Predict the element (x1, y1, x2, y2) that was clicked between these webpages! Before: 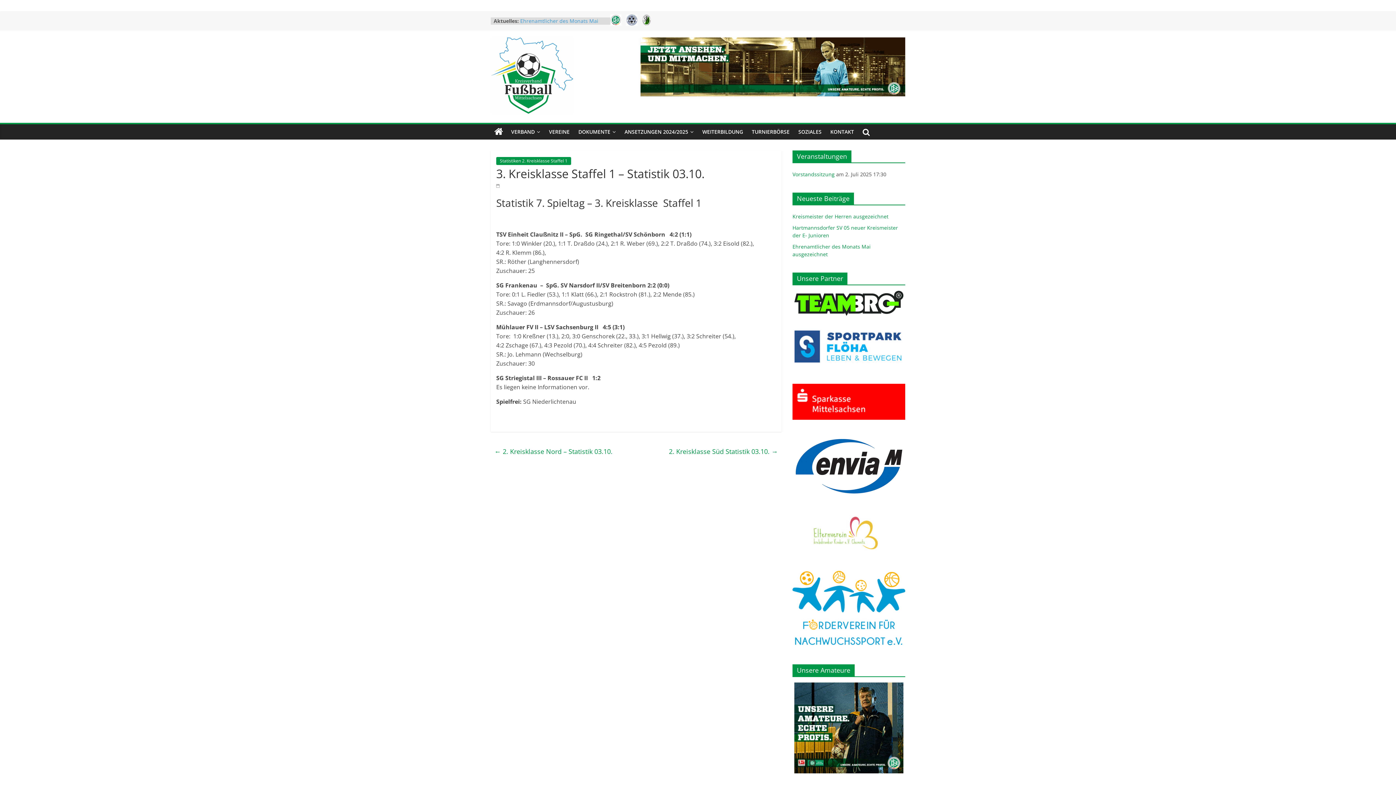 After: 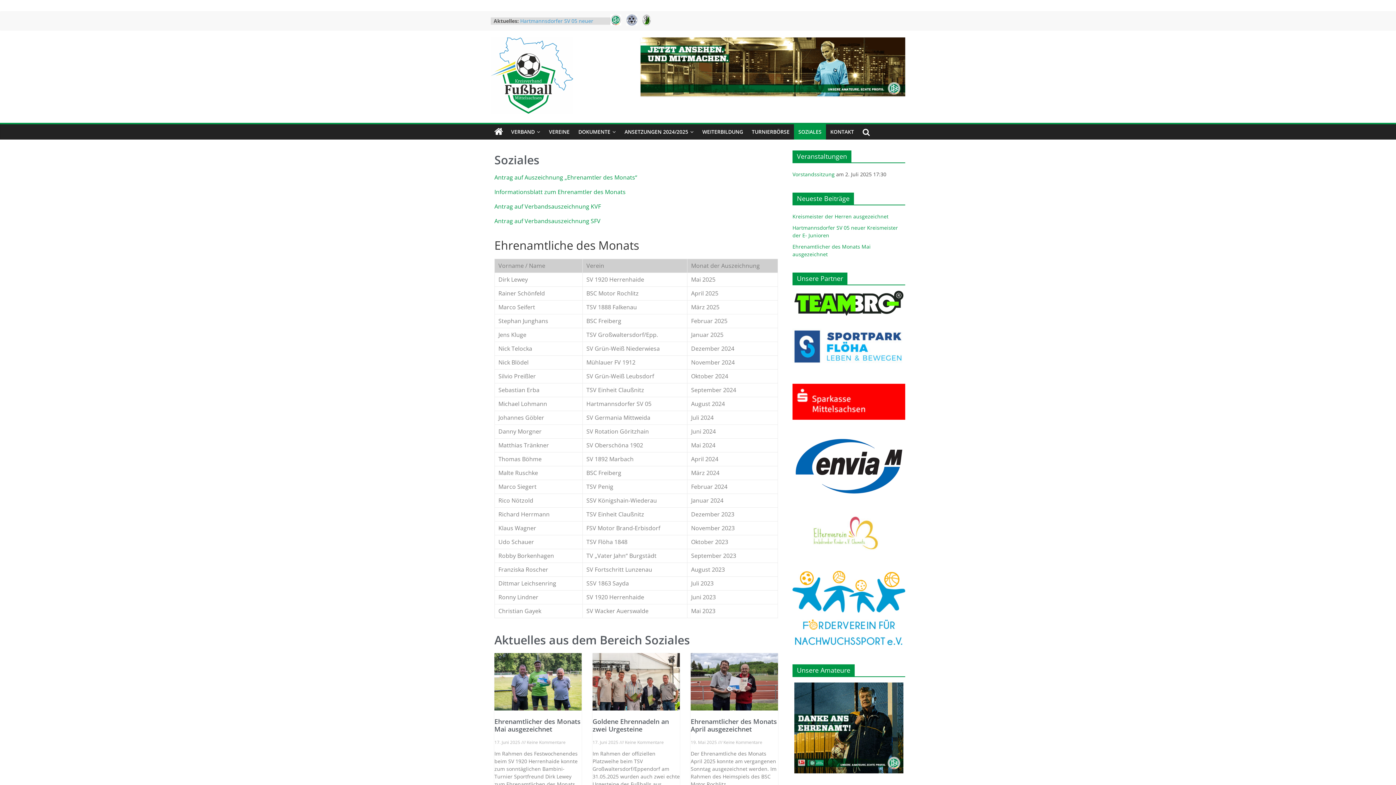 Action: label: SOZIALES bbox: (794, 124, 826, 139)